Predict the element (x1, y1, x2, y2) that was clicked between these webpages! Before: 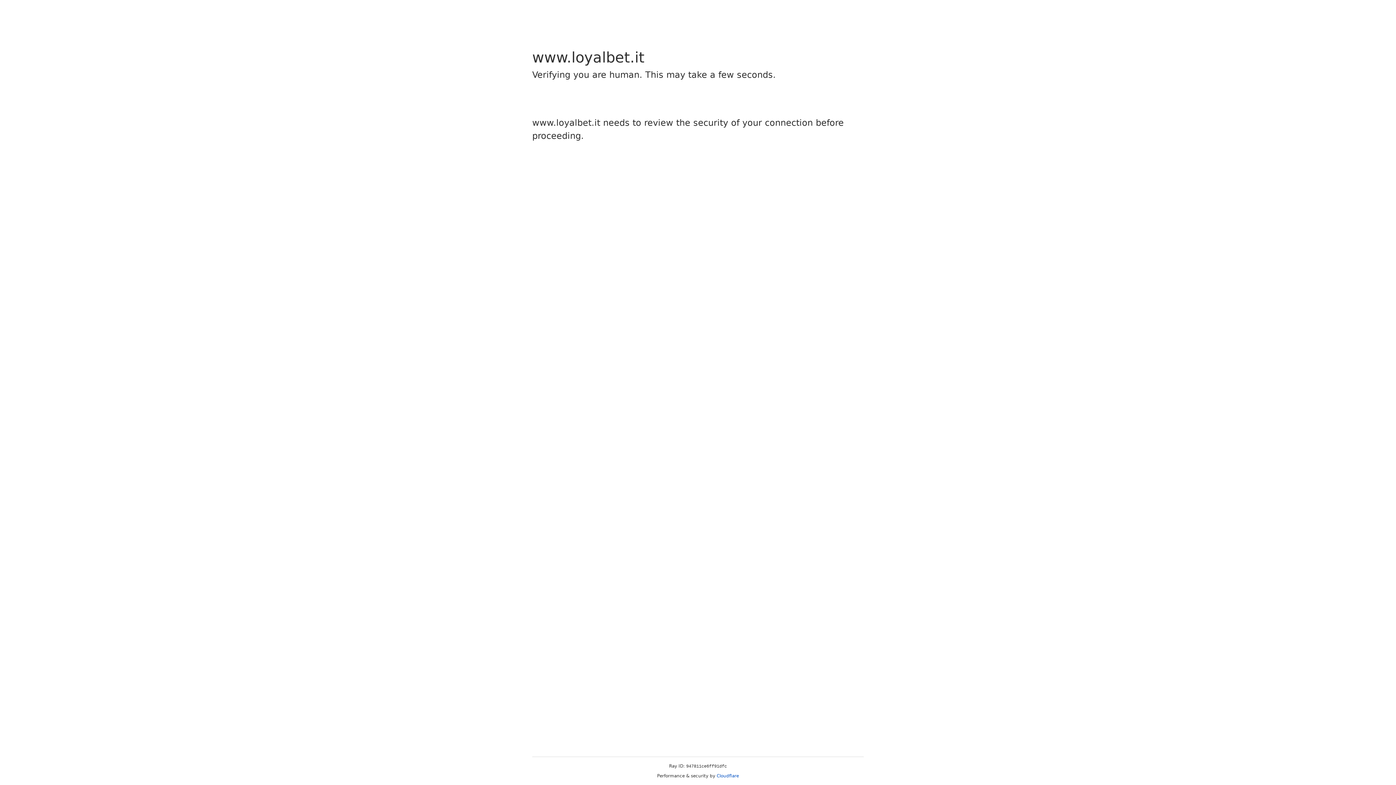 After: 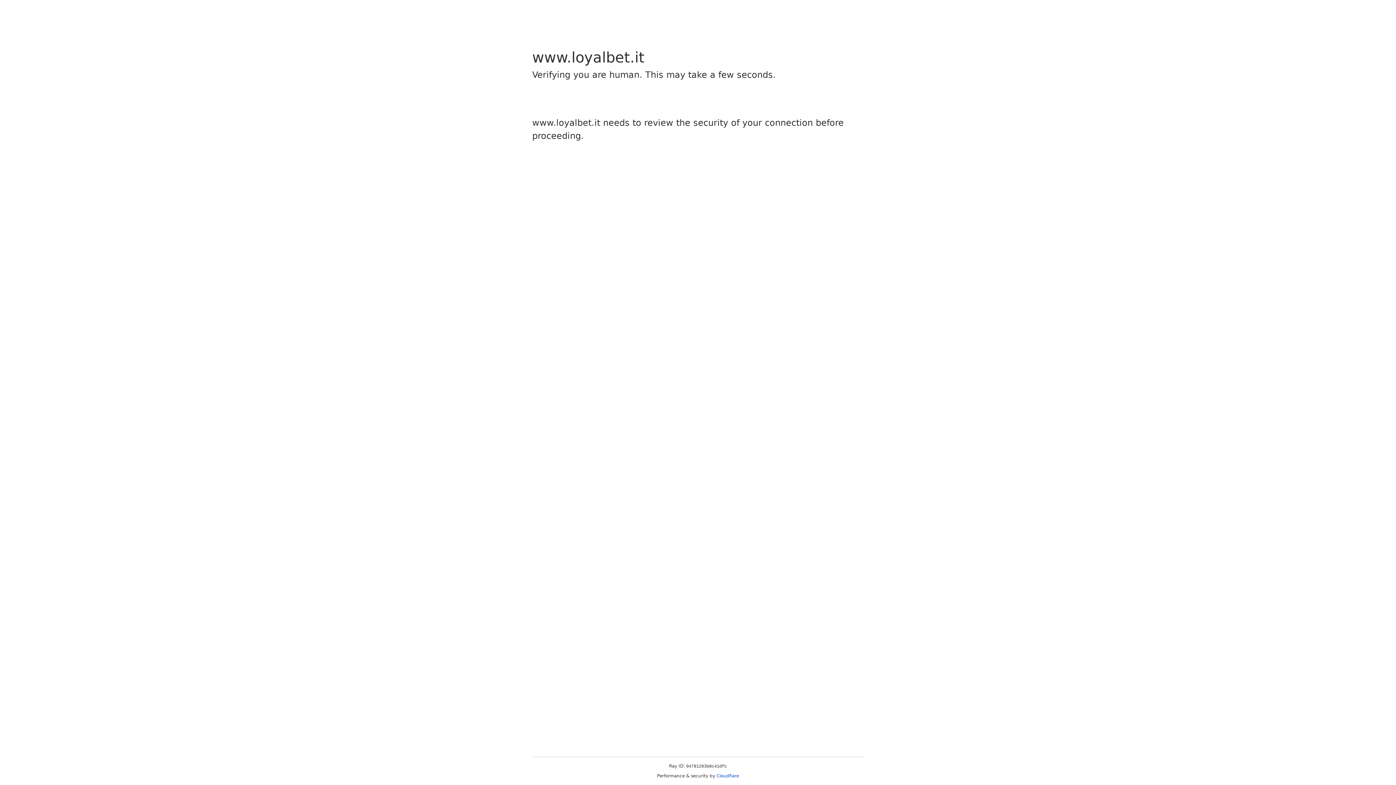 Action: bbox: (716, 773, 739, 778) label: Cloudflare